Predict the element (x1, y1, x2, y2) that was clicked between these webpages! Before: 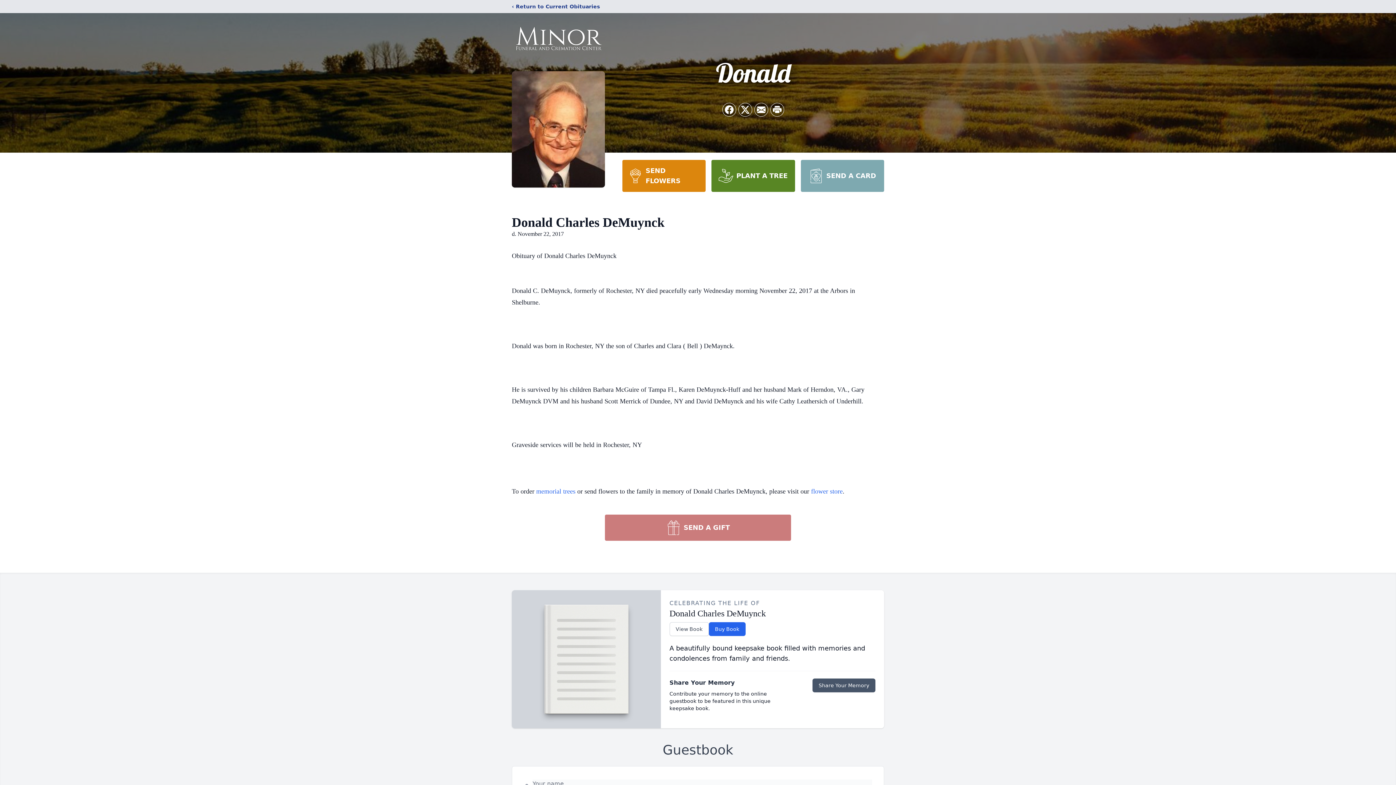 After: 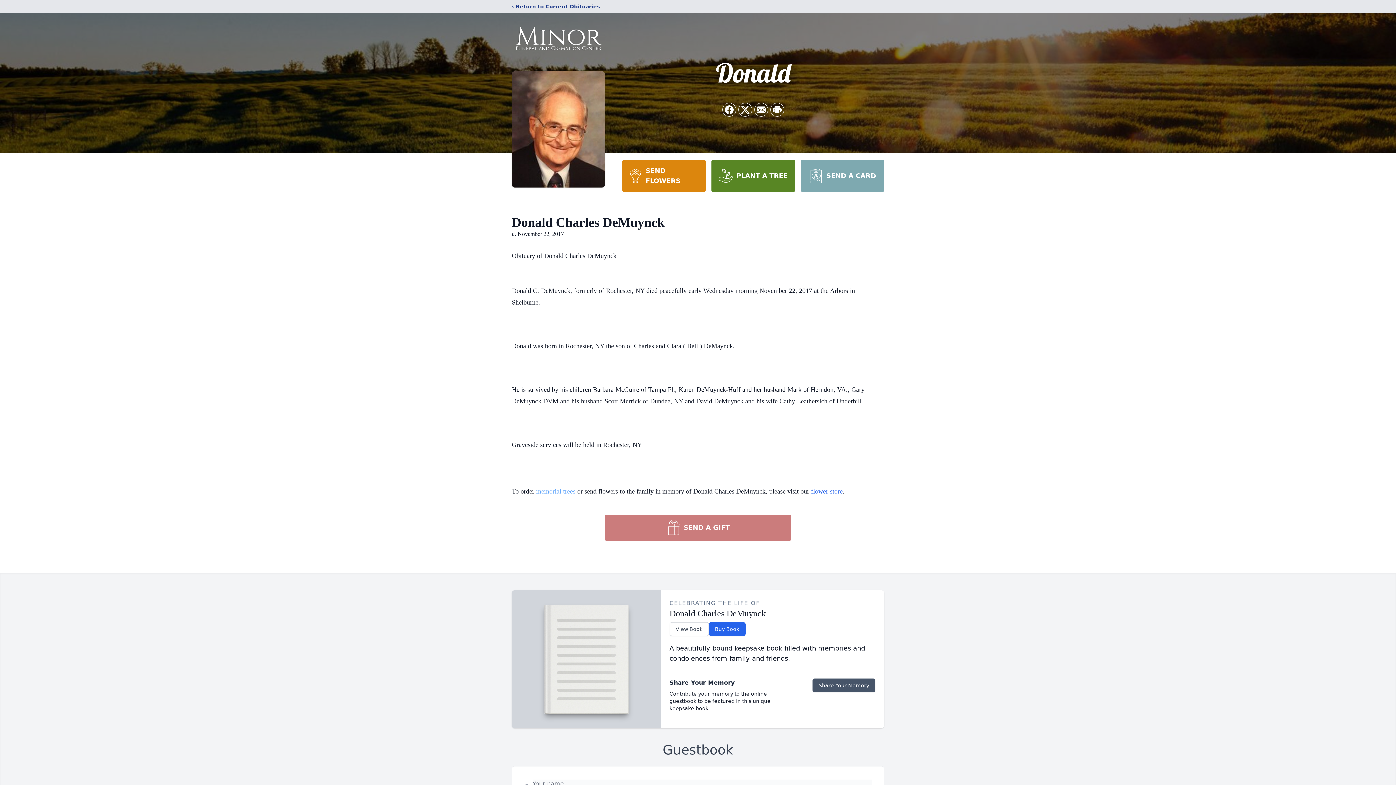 Action: bbox: (536, 488, 575, 495) label: memorial trees